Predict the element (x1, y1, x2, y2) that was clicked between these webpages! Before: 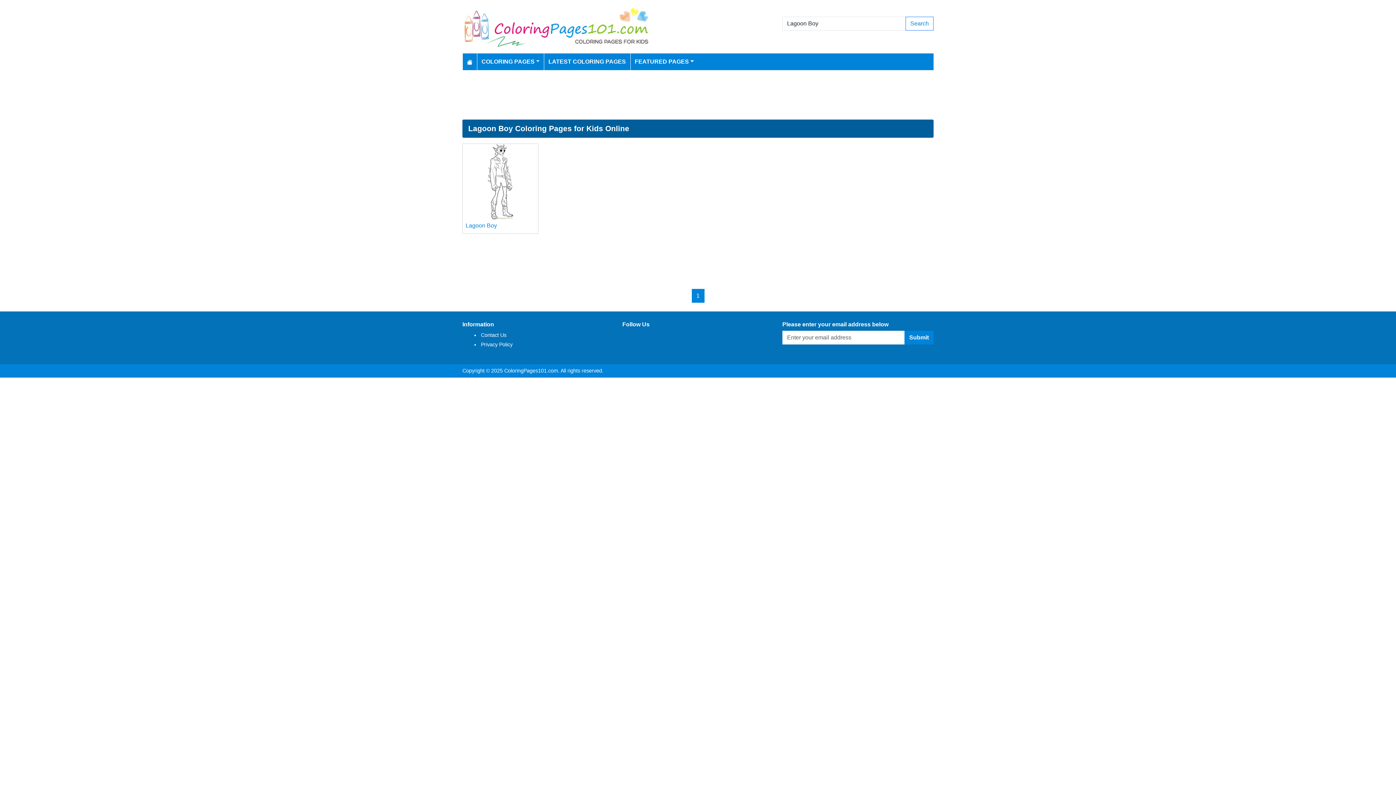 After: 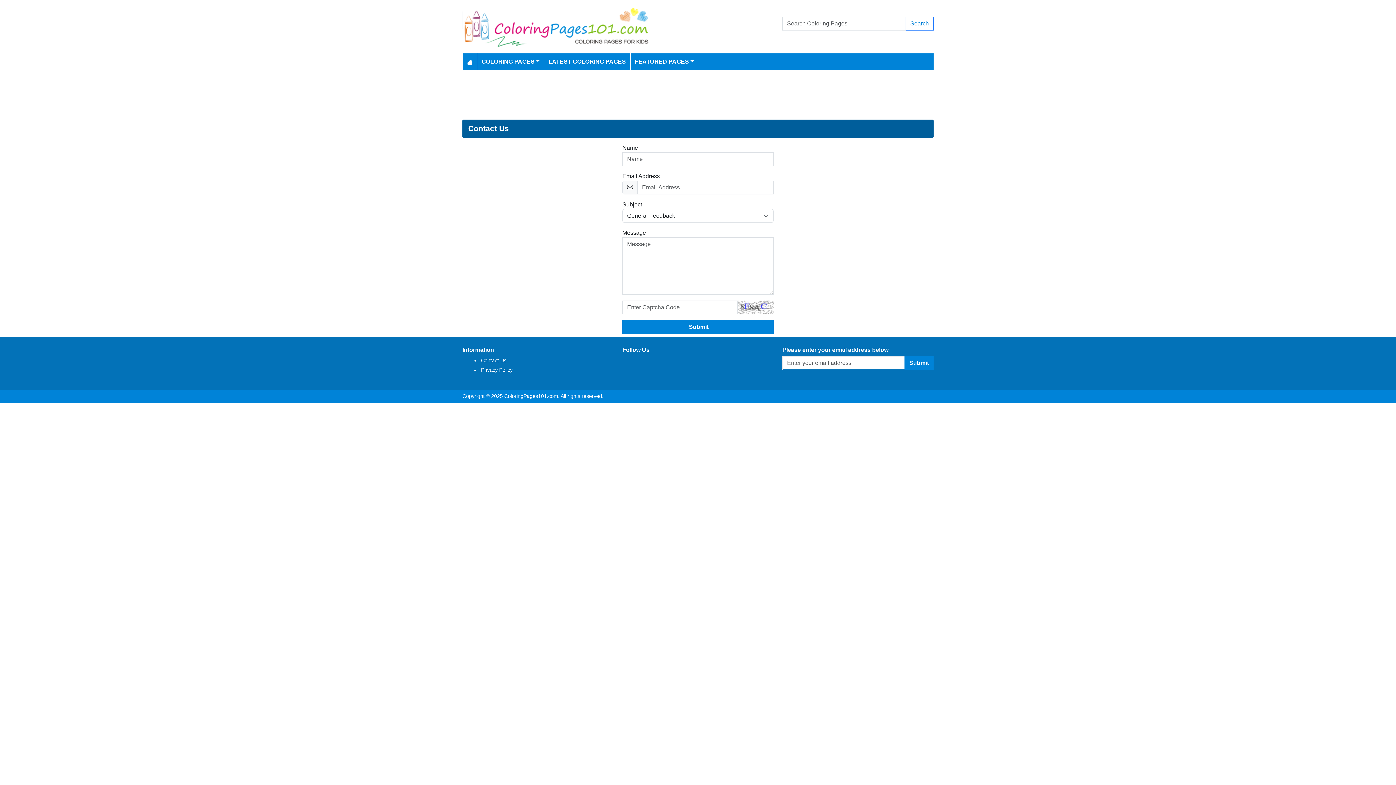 Action: bbox: (481, 332, 506, 338) label: Contact Us